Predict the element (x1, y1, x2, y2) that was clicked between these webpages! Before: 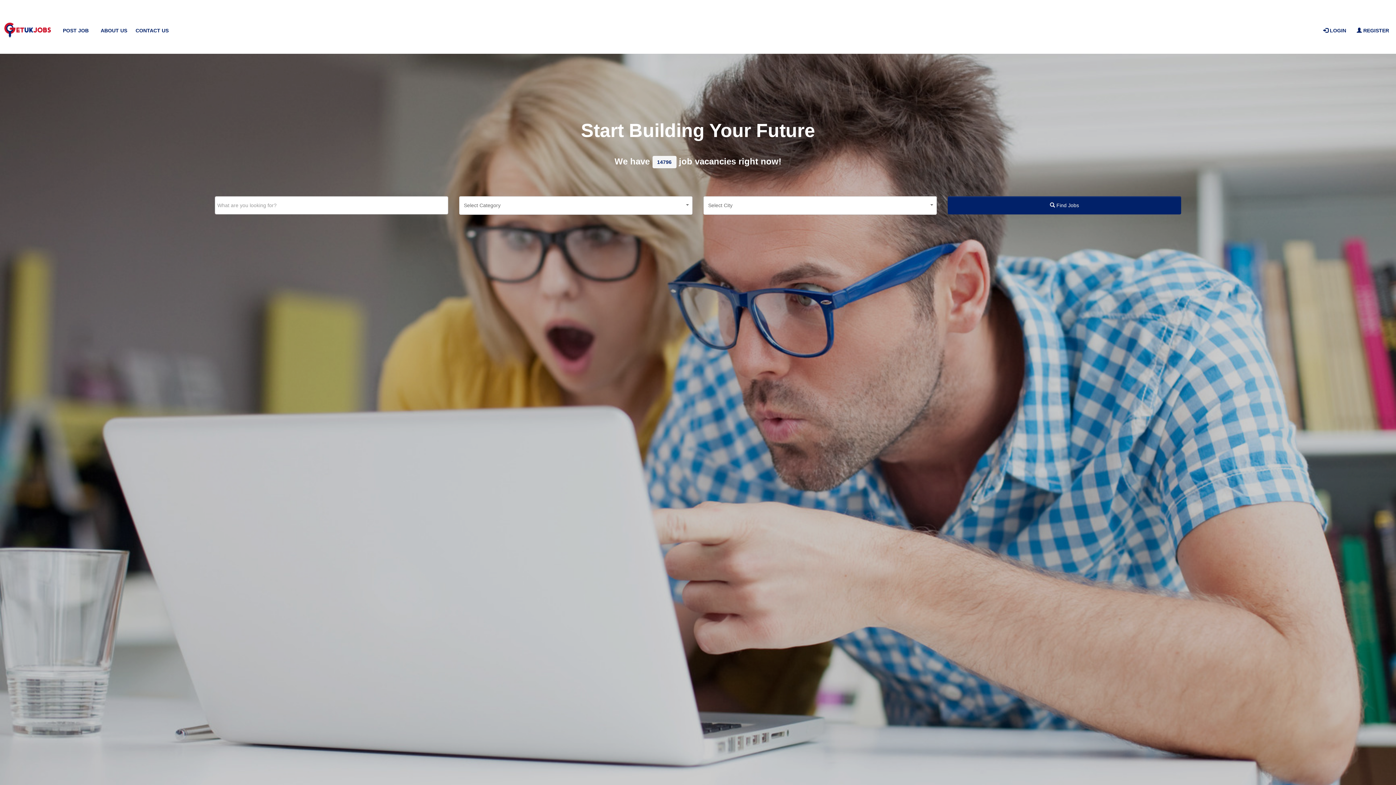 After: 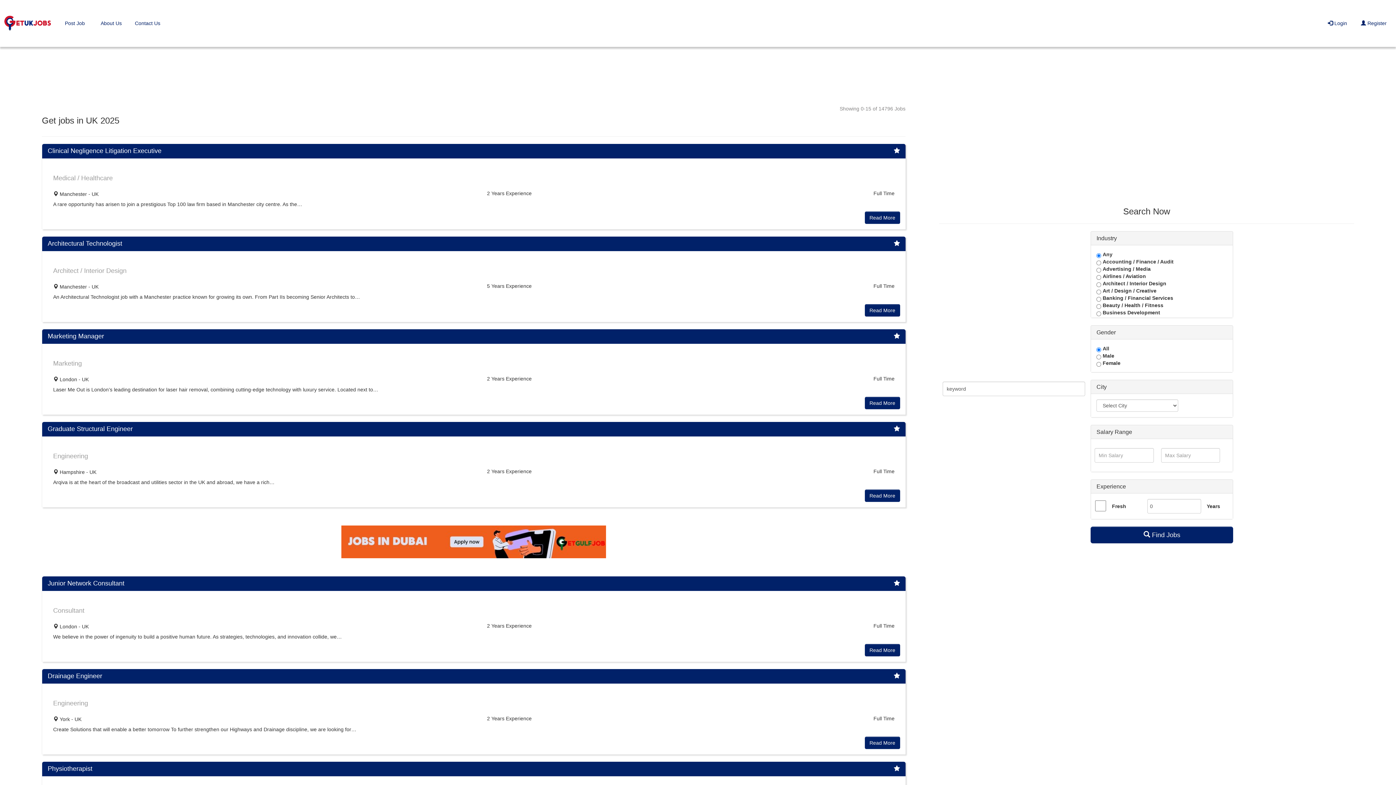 Action: bbox: (948, 196, 1181, 214) label:  Find Jobs